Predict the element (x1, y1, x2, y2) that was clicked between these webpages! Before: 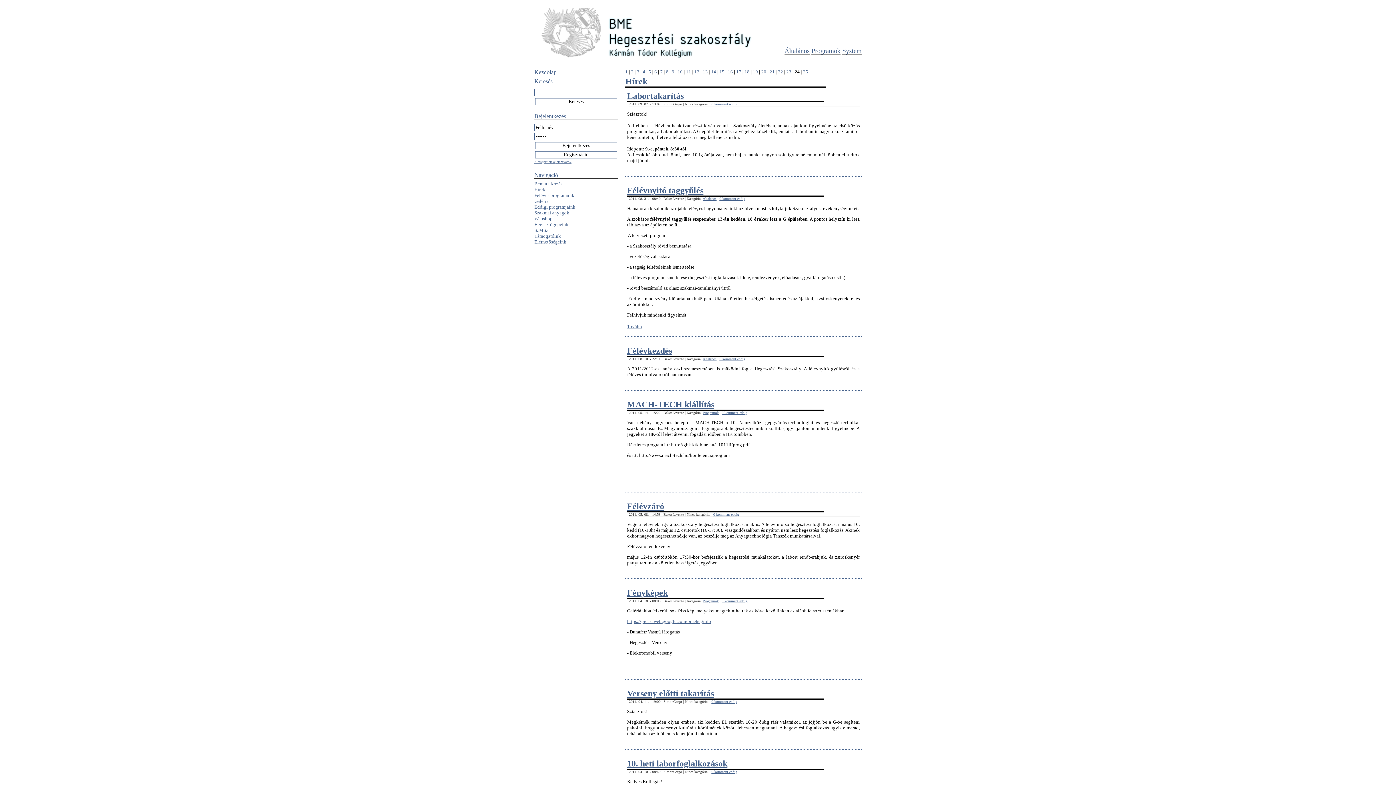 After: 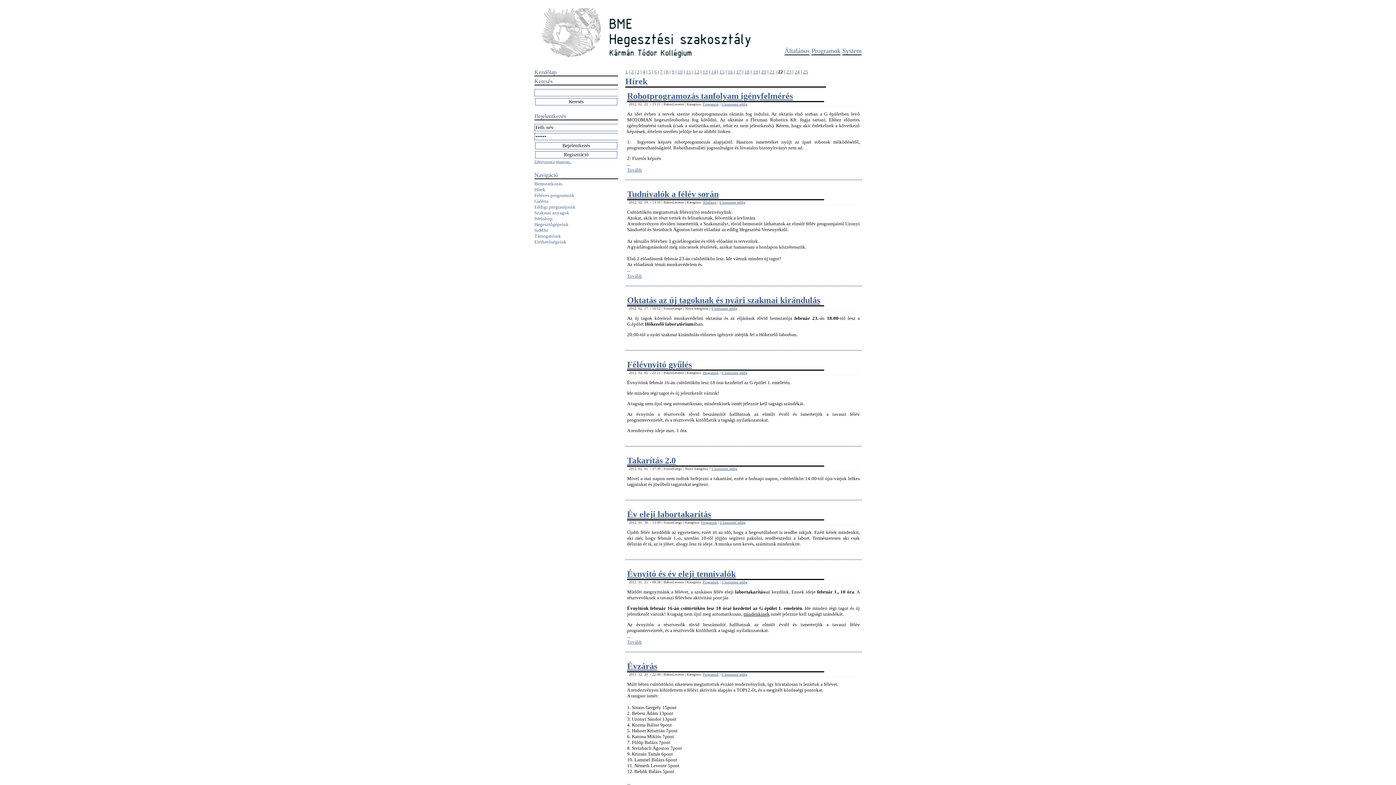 Action: bbox: (778, 69, 783, 74) label: 22